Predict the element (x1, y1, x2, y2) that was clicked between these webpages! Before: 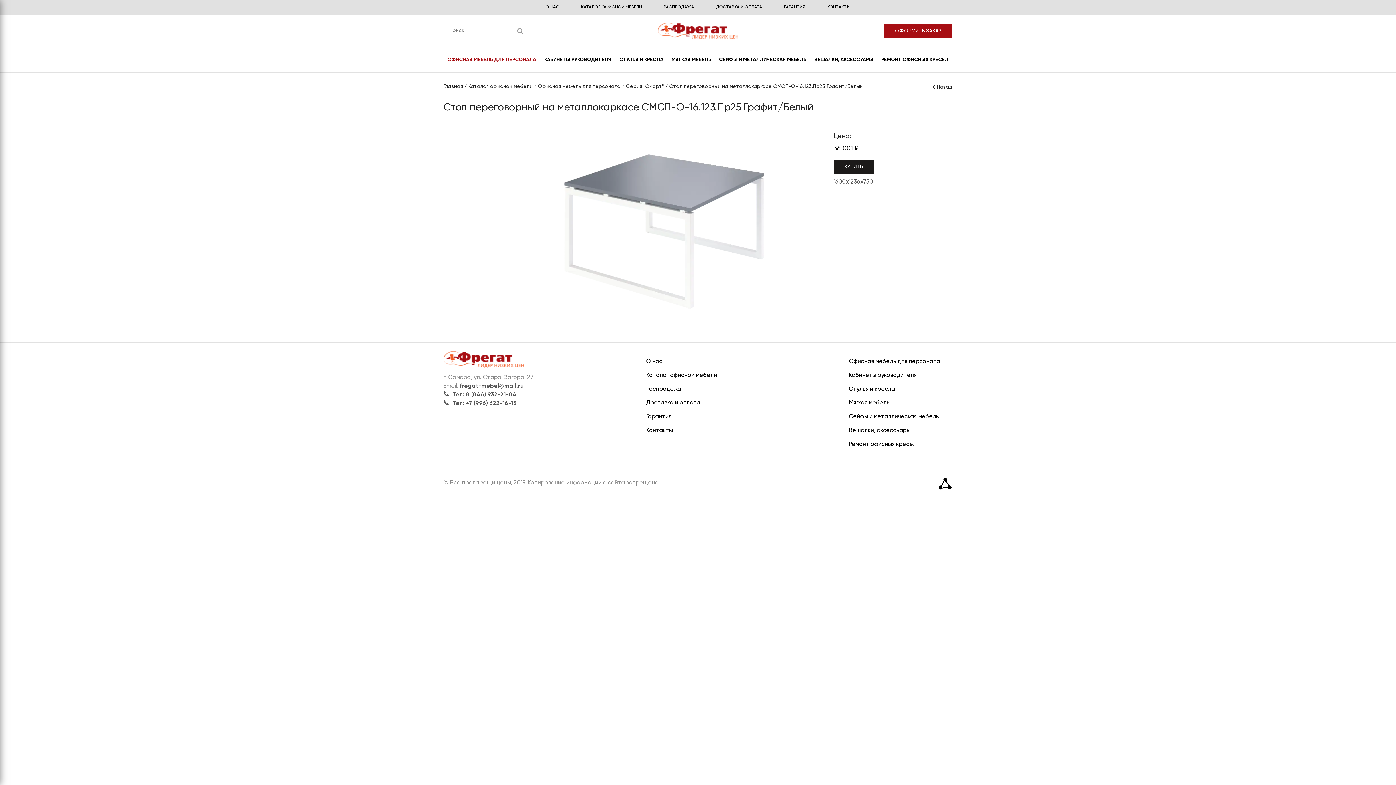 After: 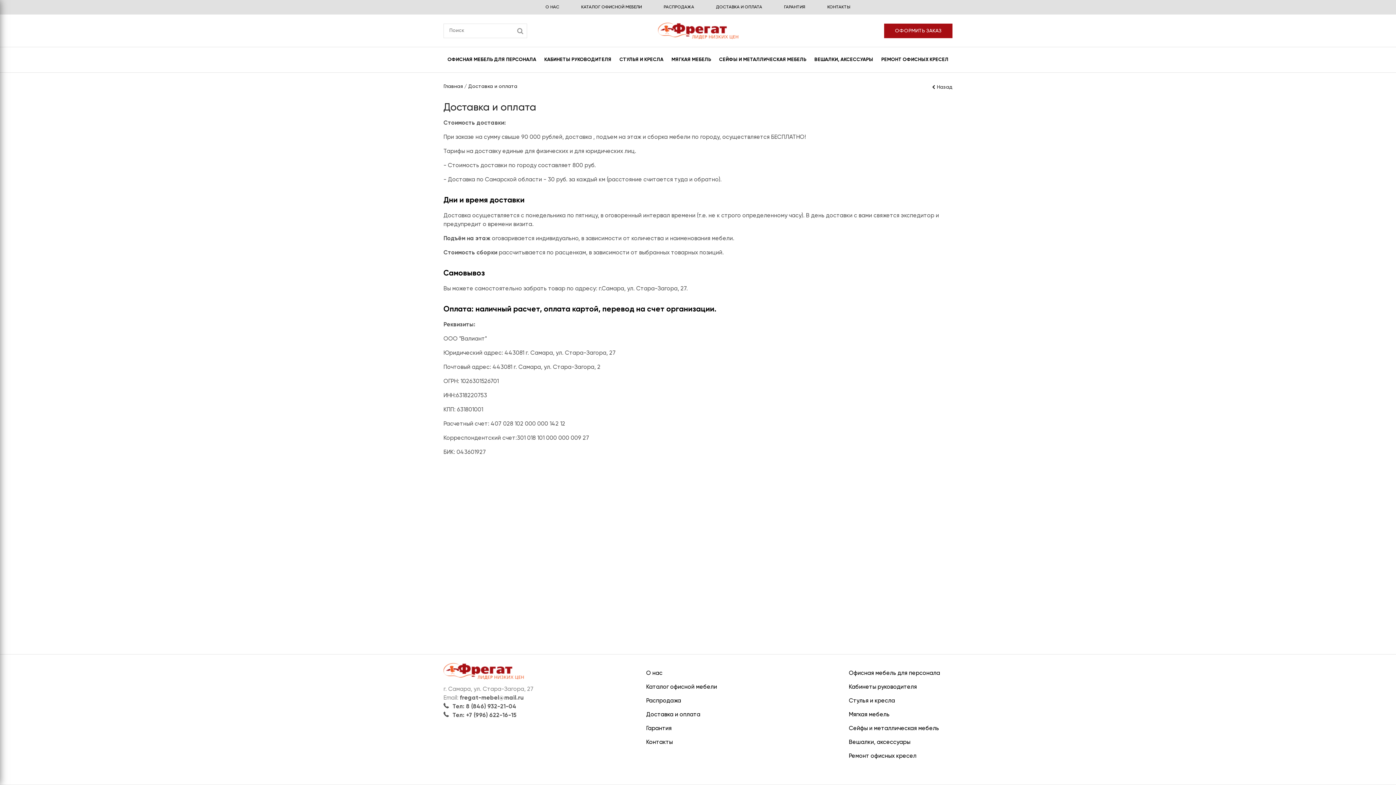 Action: label: ДОСТАВКА И ОПЛАТА bbox: (716, 3, 762, 10)